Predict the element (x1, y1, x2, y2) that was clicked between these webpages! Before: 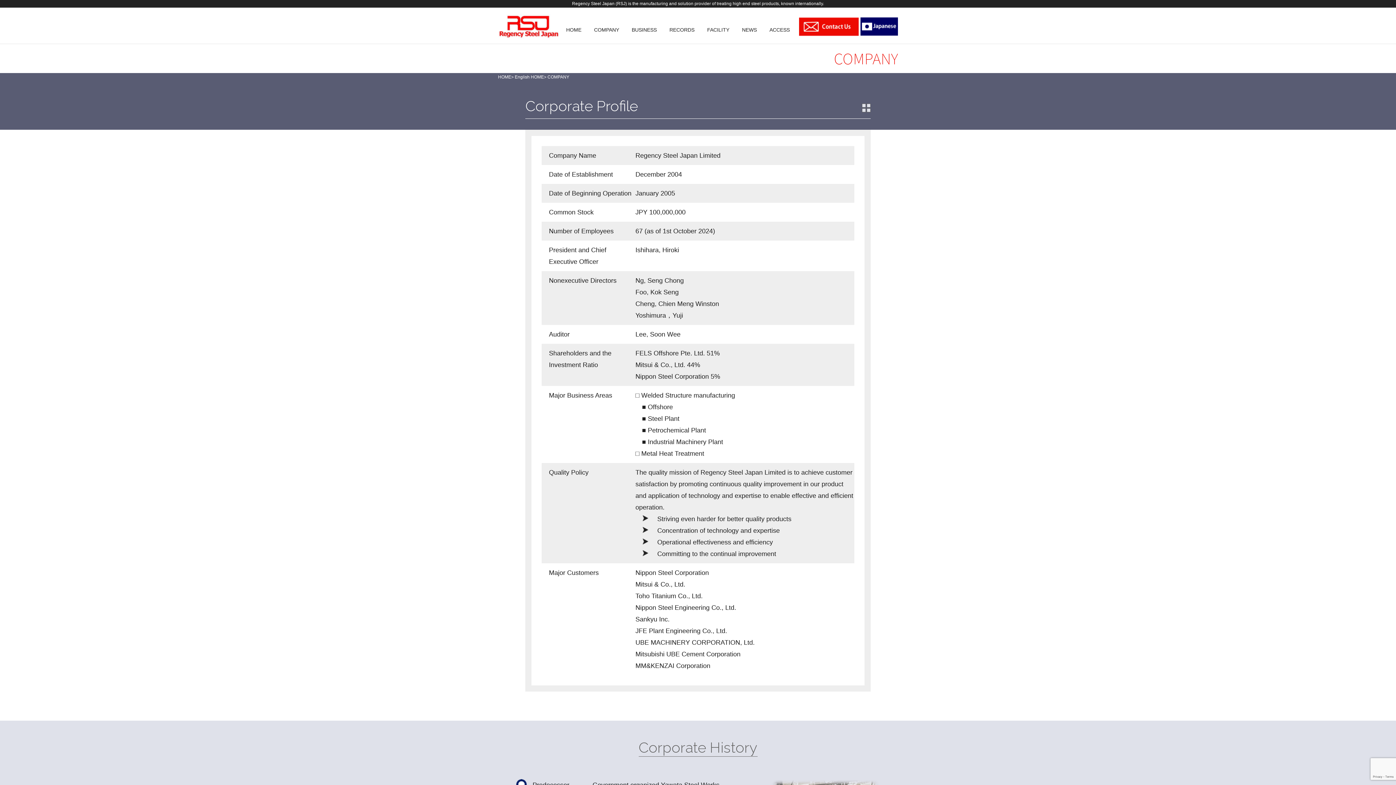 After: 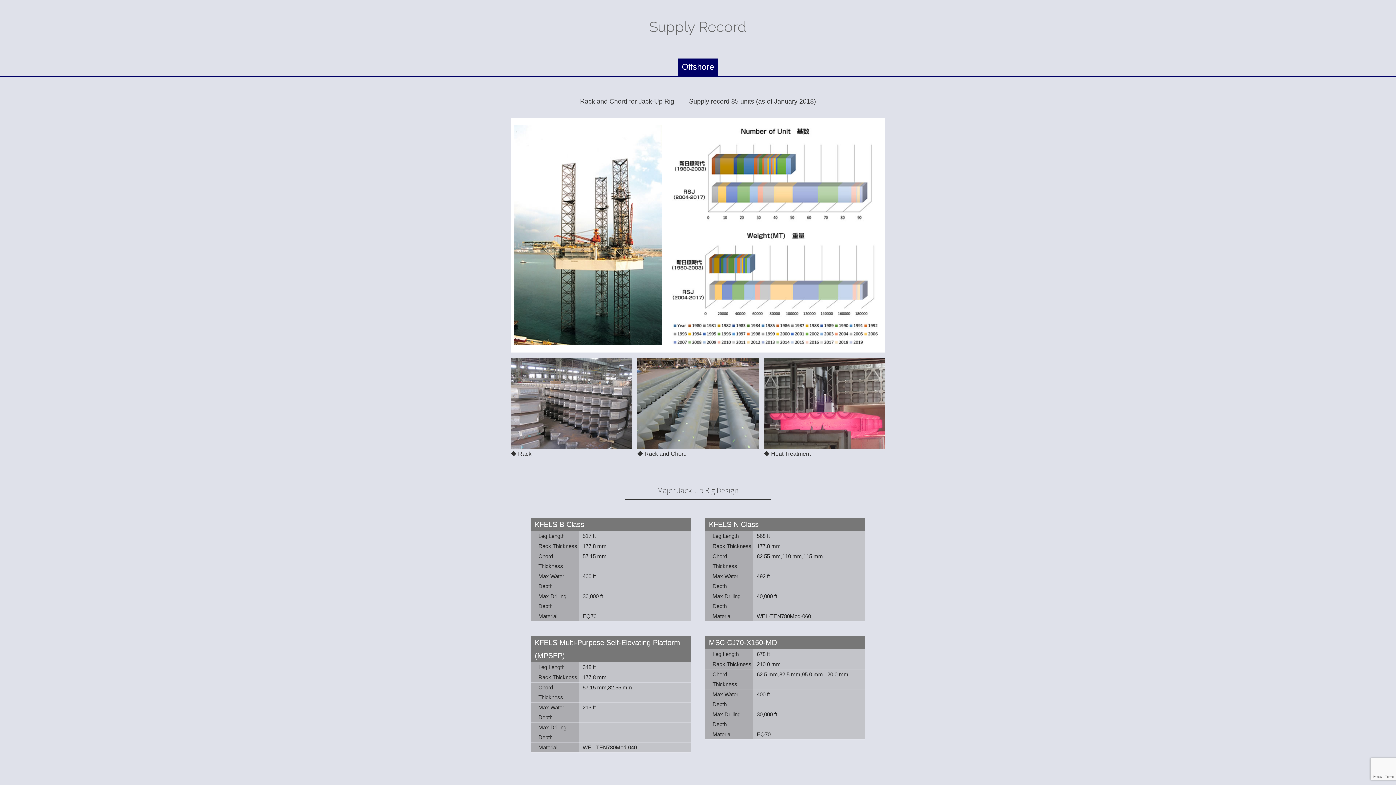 Action: bbox: (667, 25, 696, 34) label: RECORDS